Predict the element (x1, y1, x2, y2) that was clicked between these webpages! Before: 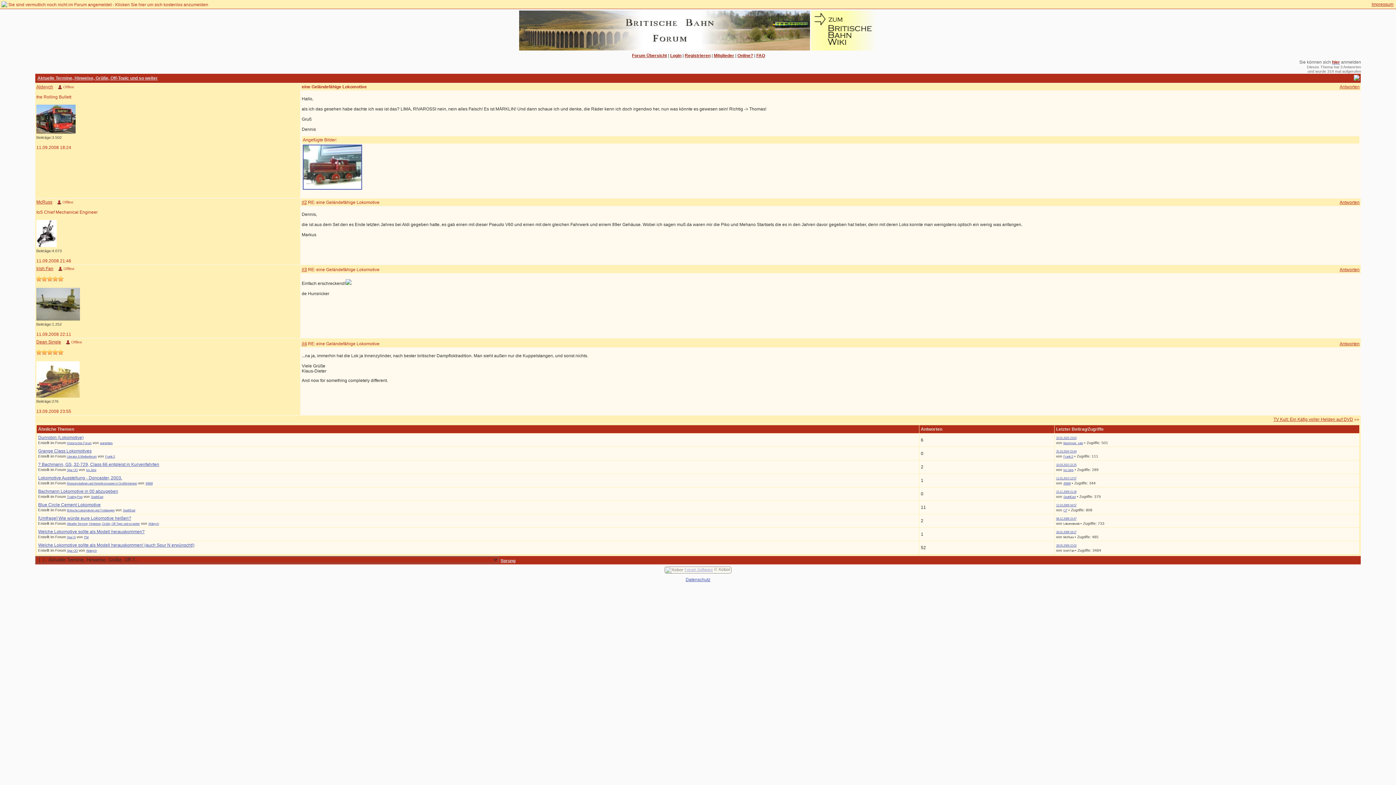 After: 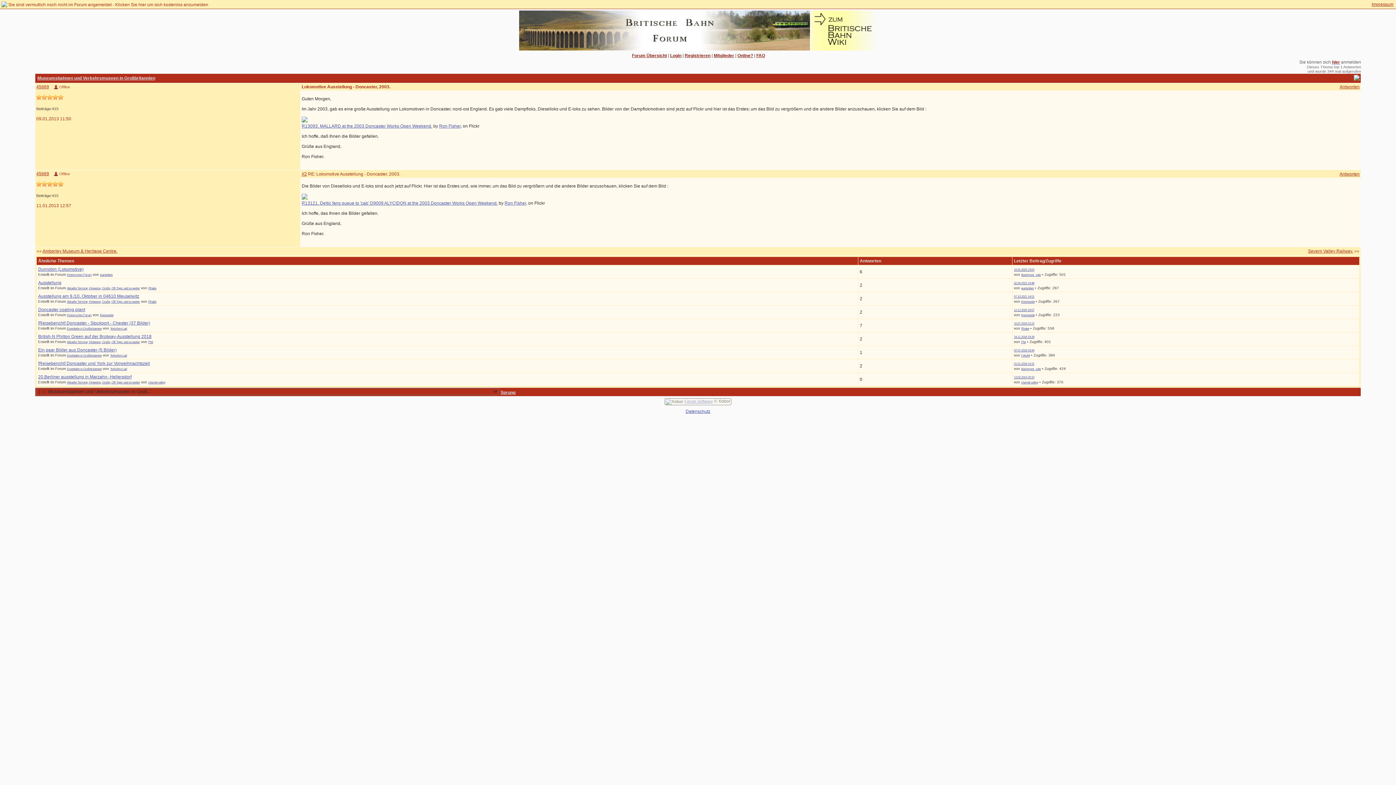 Action: label: Lokomotive Ausstellung - Doncaster, 2003. bbox: (38, 475, 122, 480)